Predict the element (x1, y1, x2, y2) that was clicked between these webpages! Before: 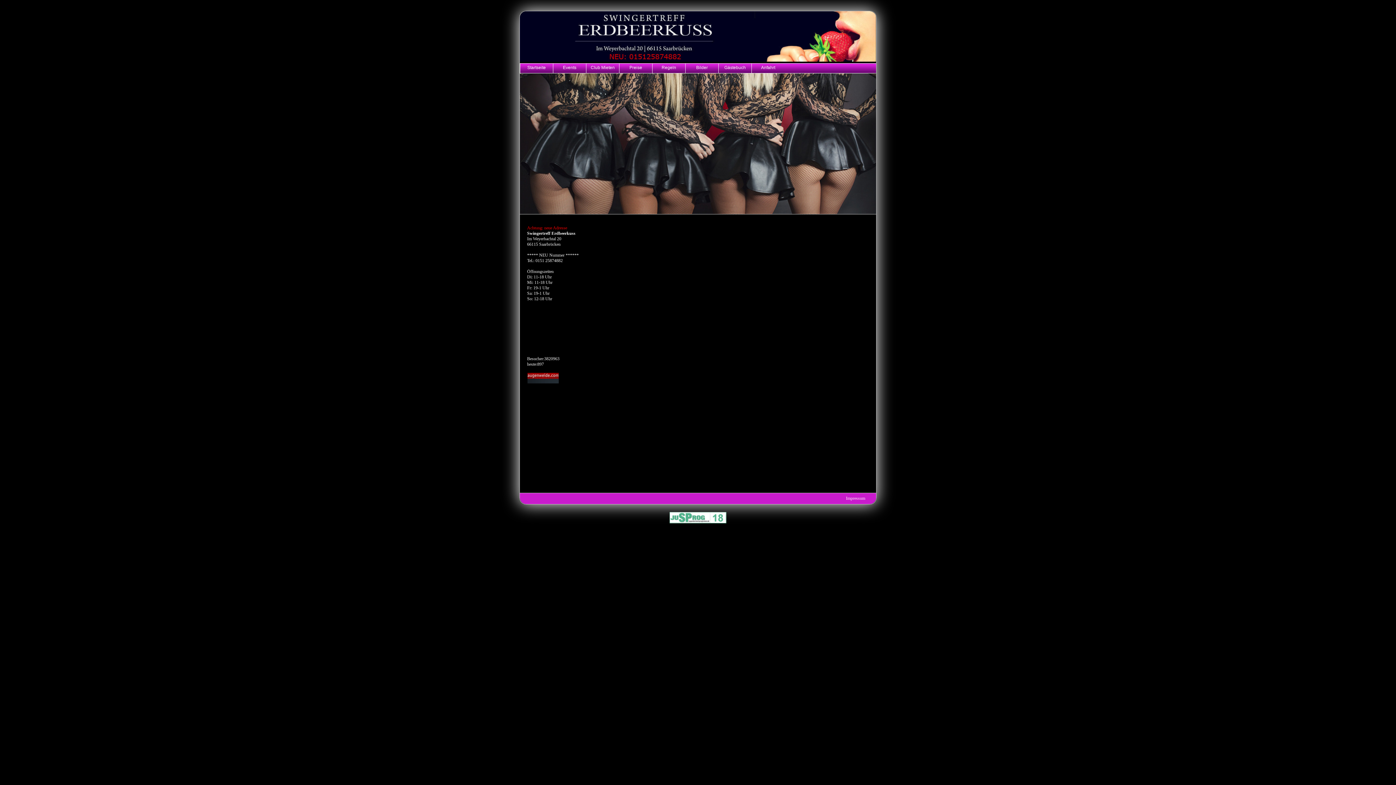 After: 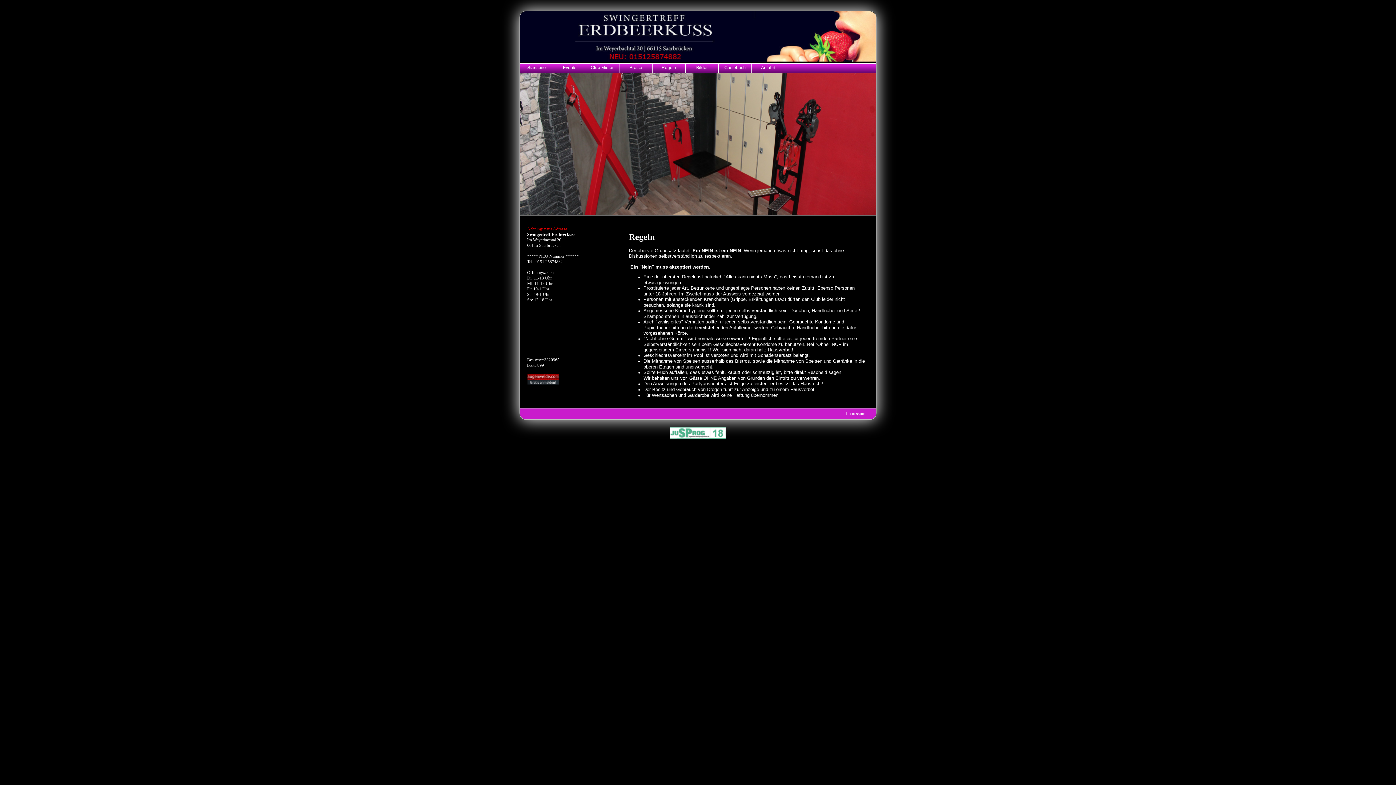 Action: bbox: (654, 63, 683, 69) label: Regeln